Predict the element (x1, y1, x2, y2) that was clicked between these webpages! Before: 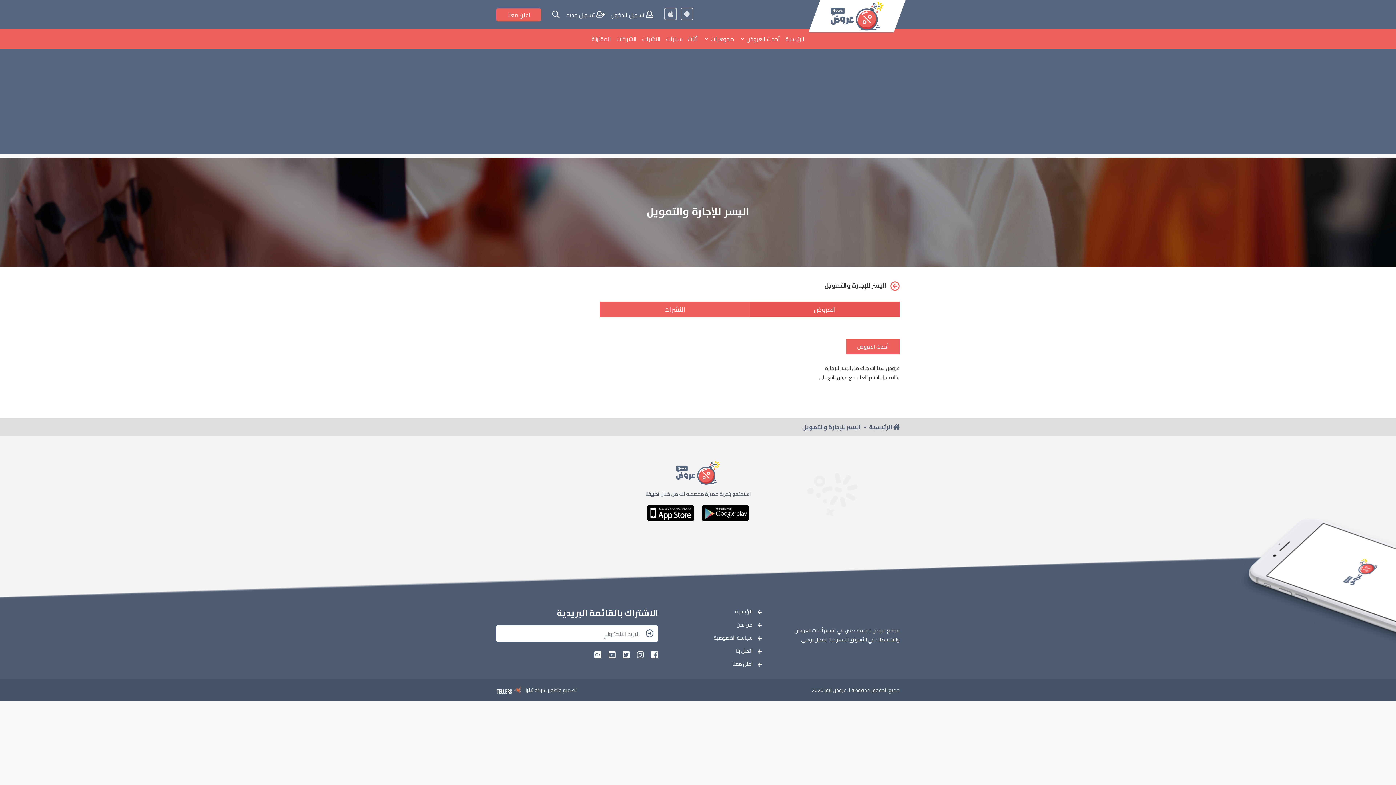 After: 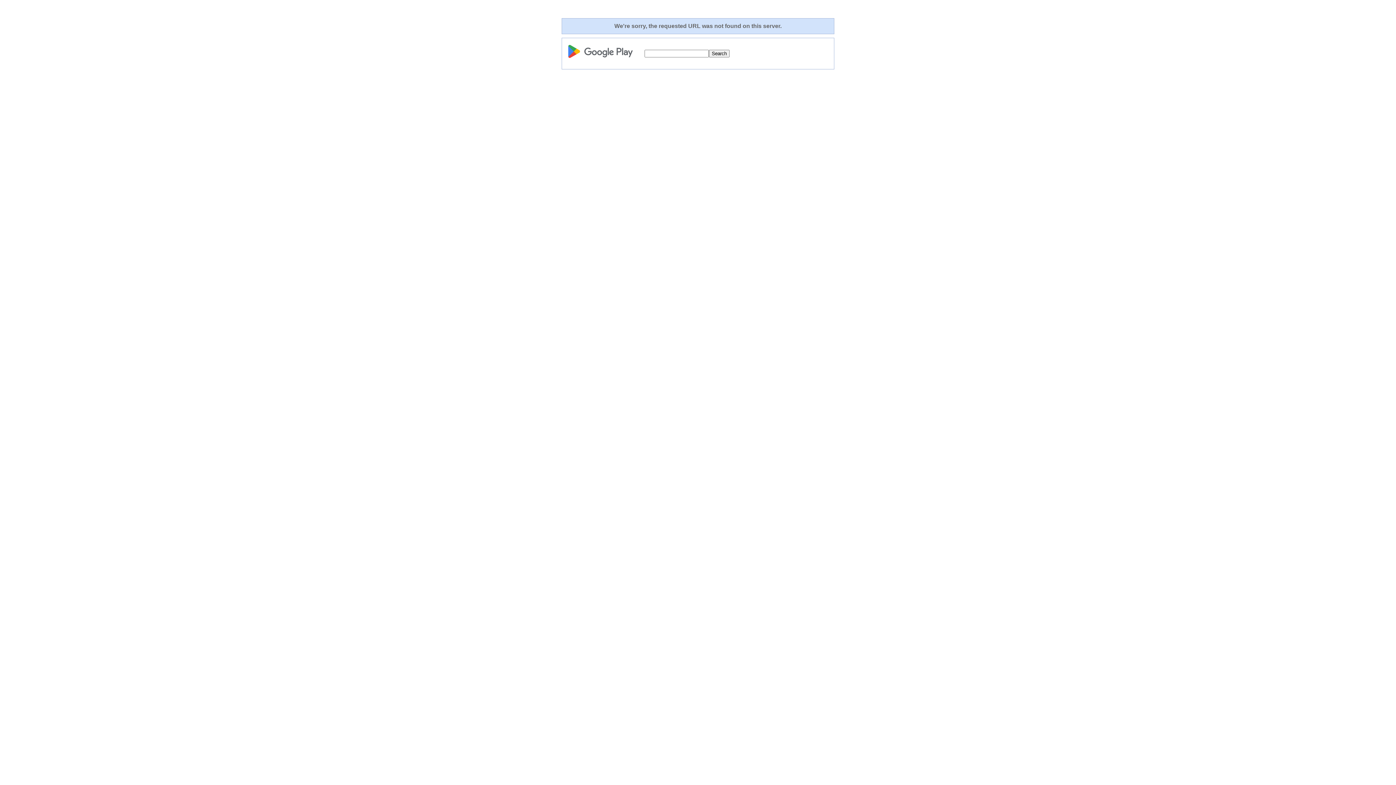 Action: bbox: (701, 505, 749, 521)